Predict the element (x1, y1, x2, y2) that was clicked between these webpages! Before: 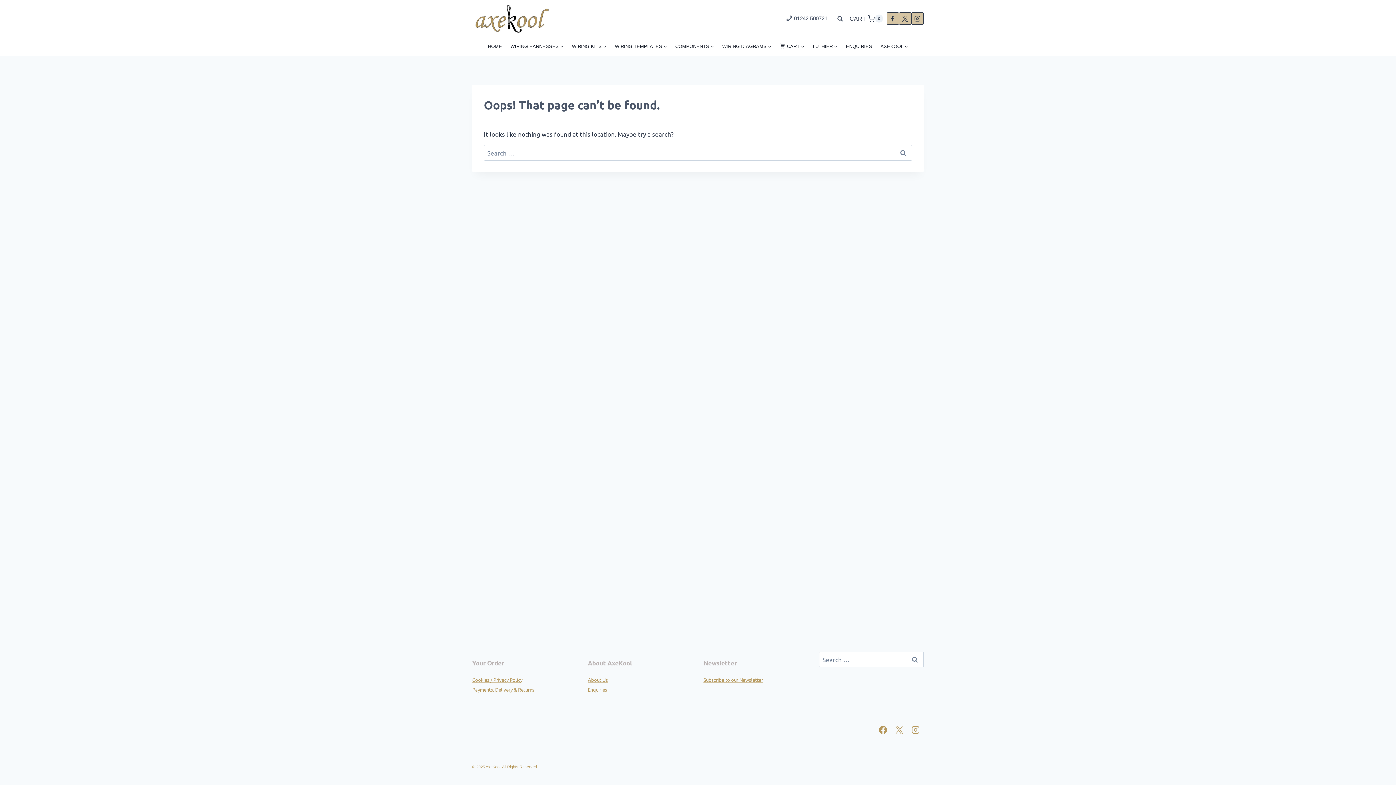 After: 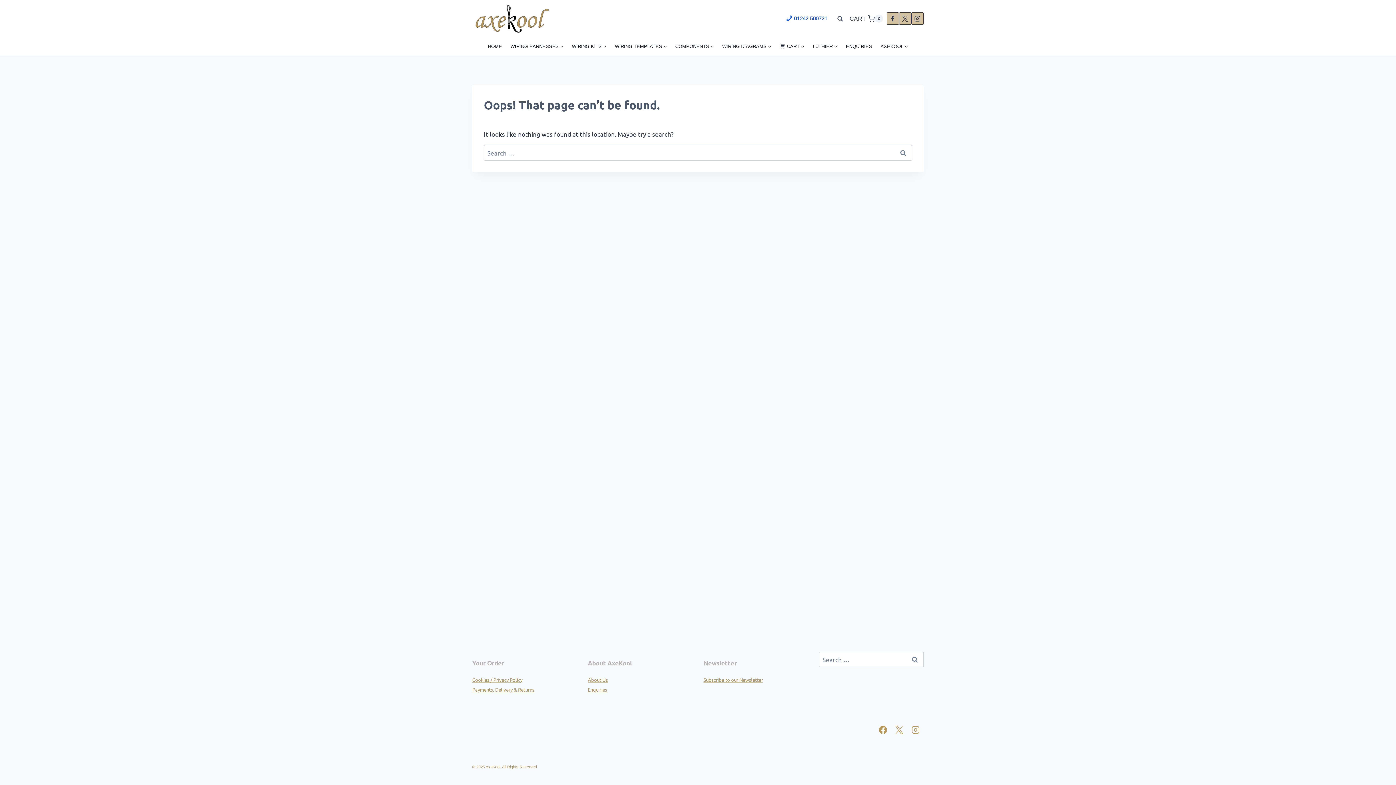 Action: bbox: (782, 11, 830, 26) label: 01242 500721